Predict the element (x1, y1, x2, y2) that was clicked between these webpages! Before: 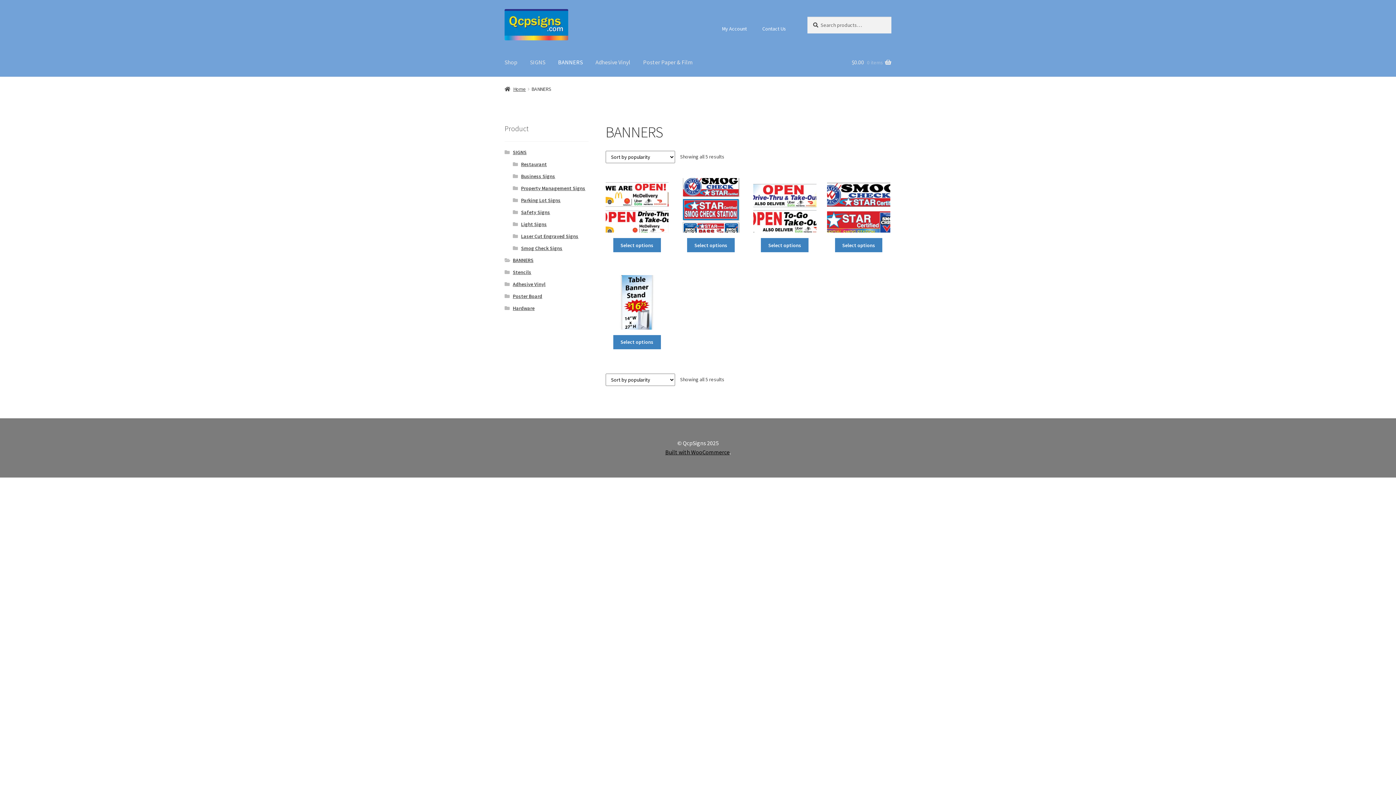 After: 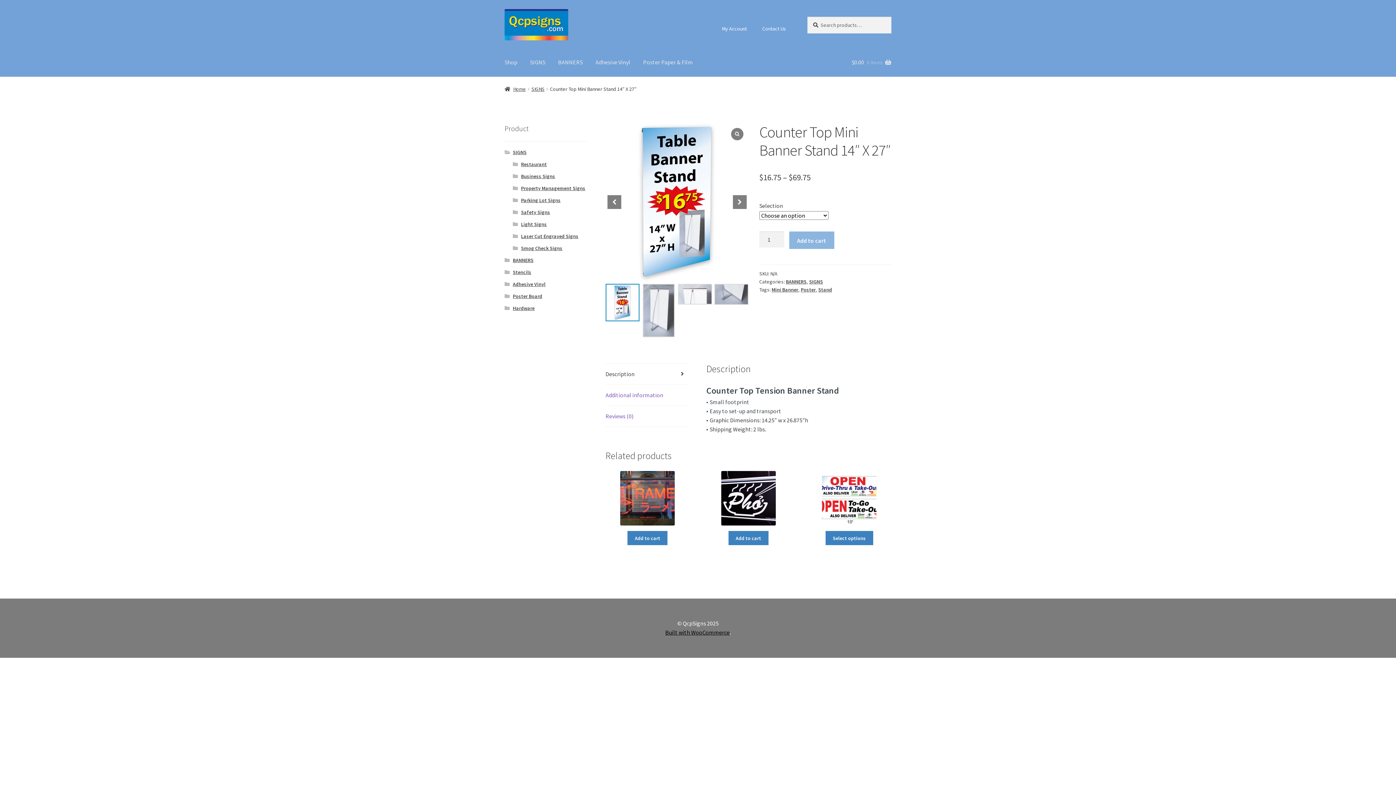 Action: label: Counter Top Mini Banner Stand 14″ X 27″
$16.75 – $69.75 bbox: (605, 275, 668, 329)